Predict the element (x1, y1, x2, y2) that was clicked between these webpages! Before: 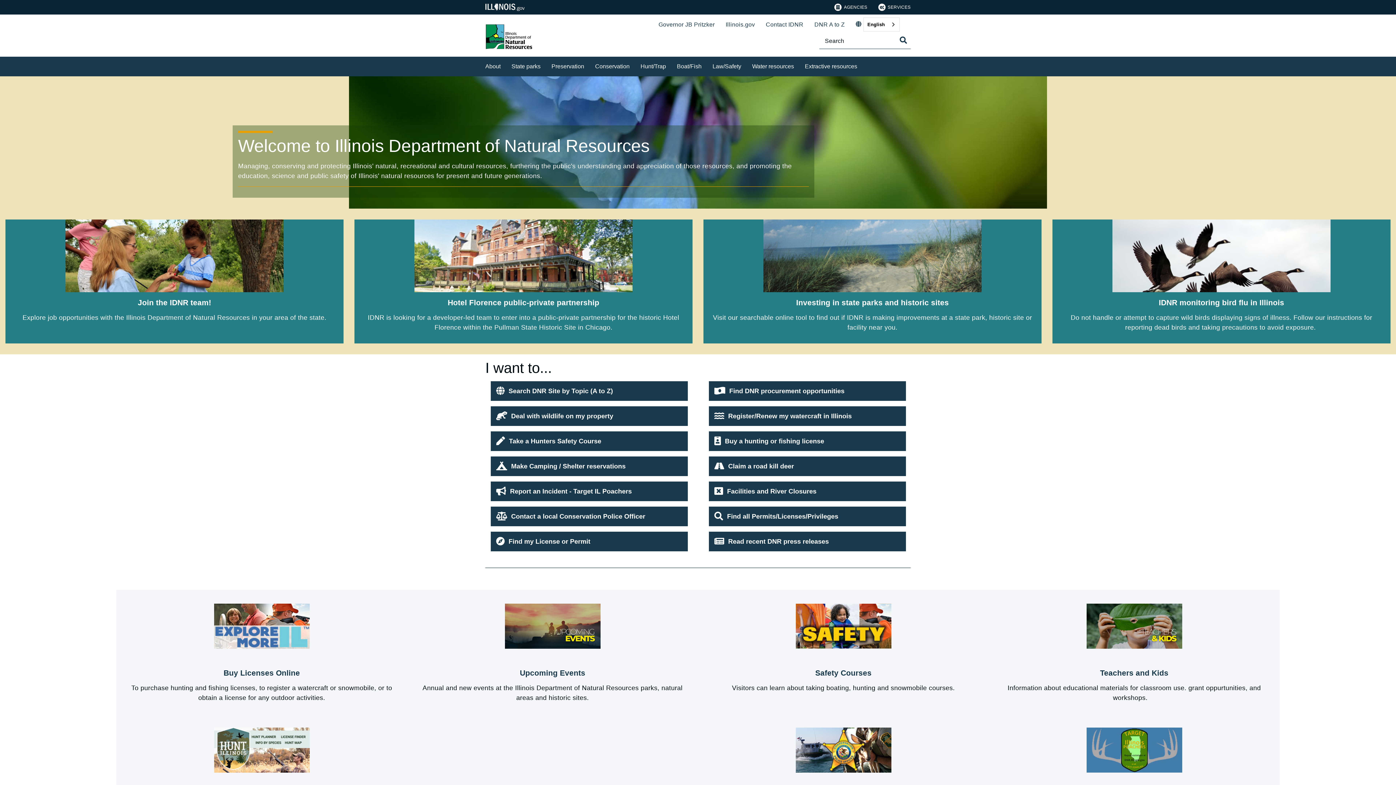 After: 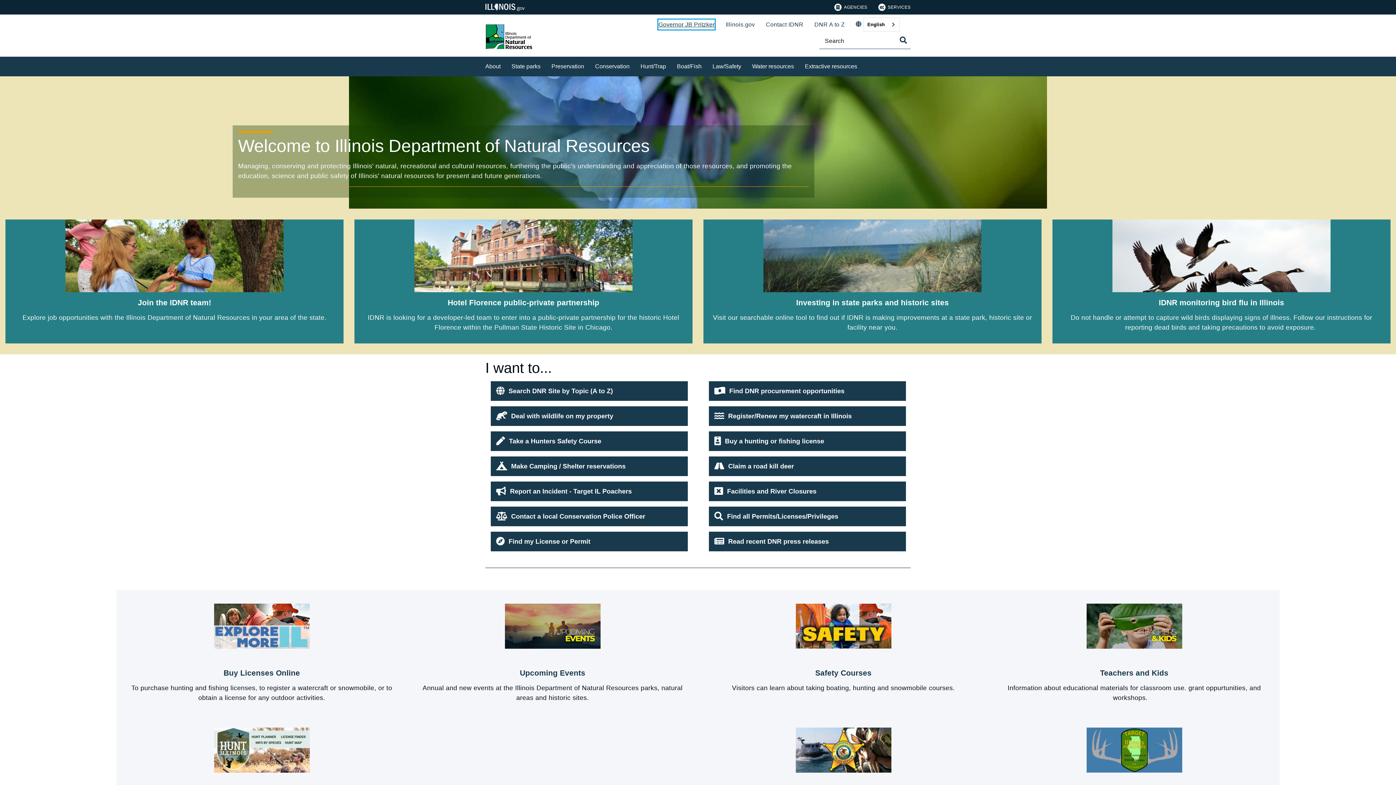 Action: label: Governor JB Pritzker bbox: (658, 19, 714, 29)